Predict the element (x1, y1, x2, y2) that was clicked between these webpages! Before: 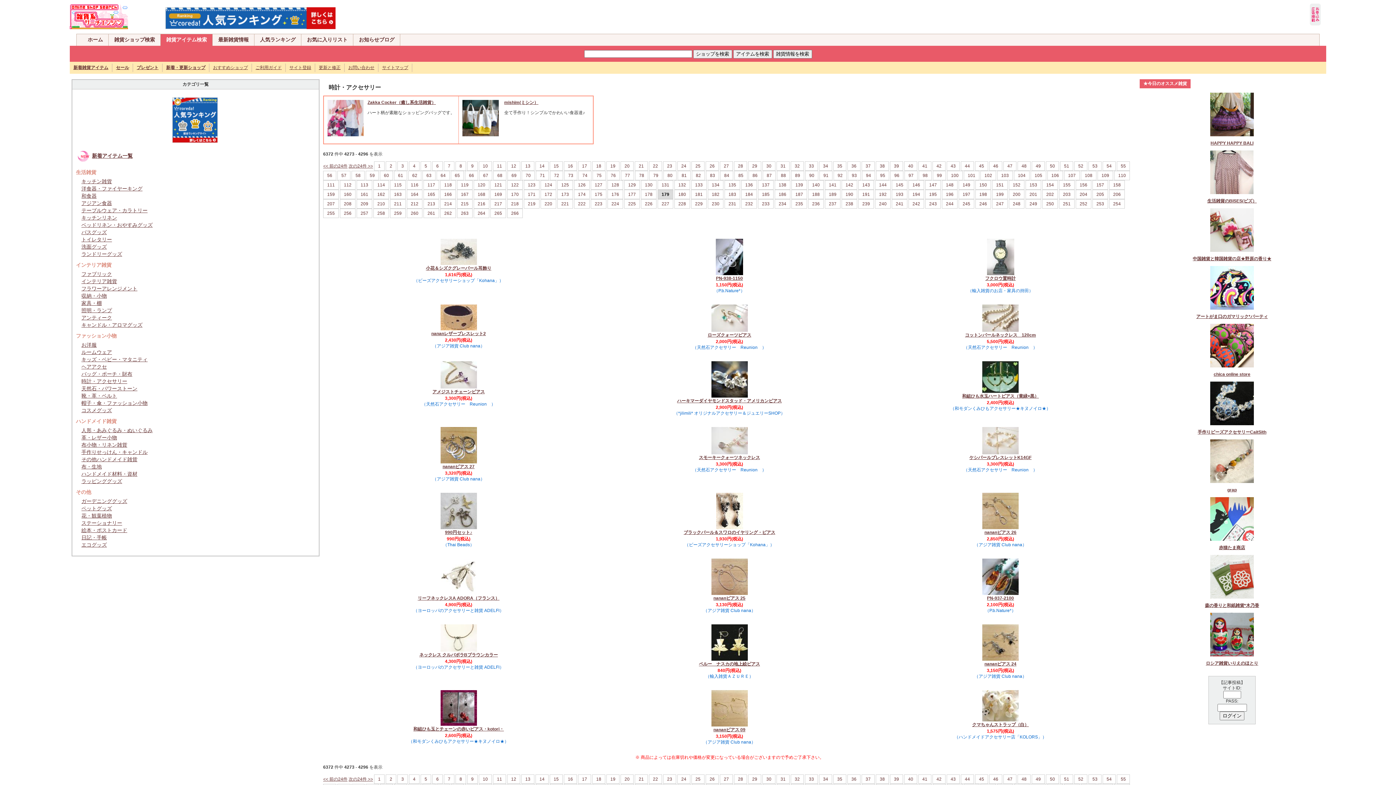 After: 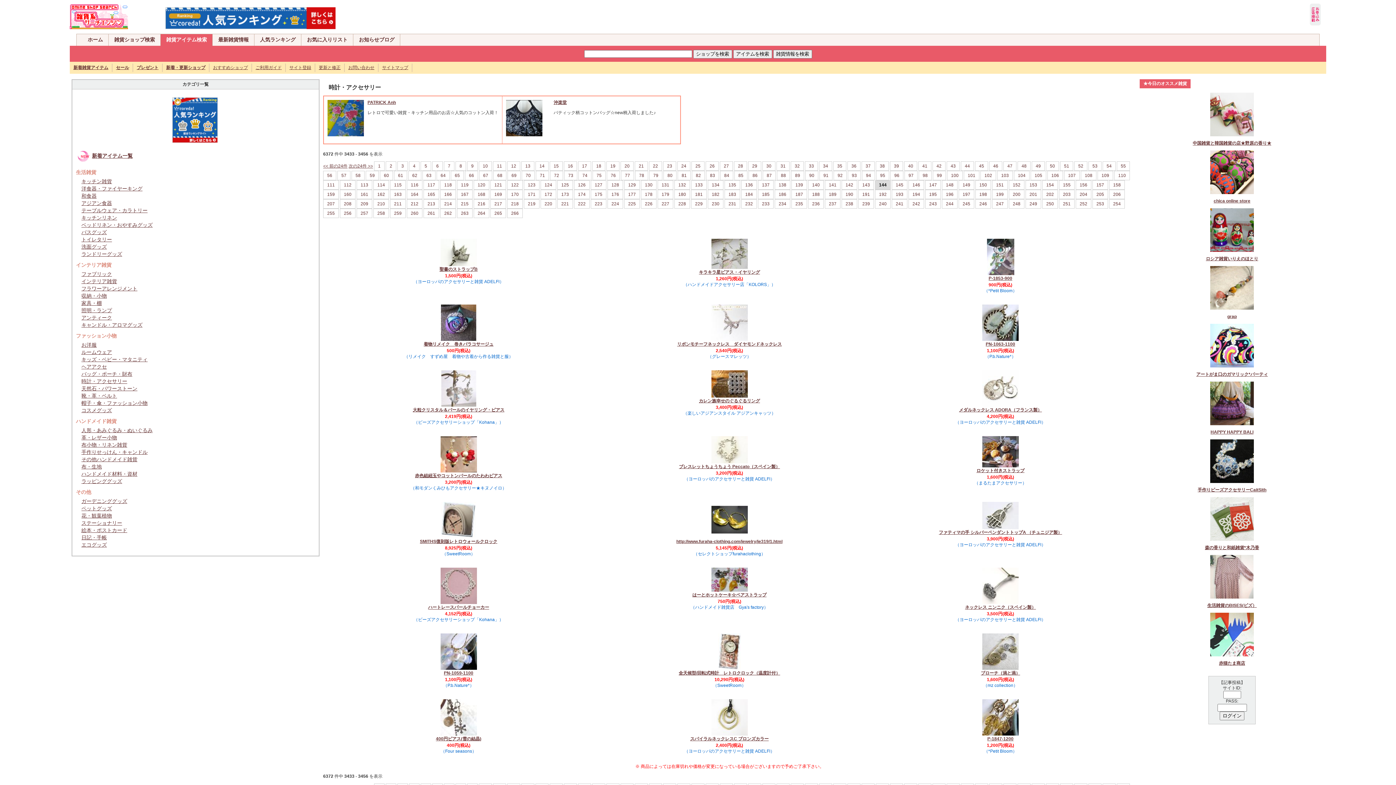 Action: bbox: (875, 180, 890, 189) label: 144